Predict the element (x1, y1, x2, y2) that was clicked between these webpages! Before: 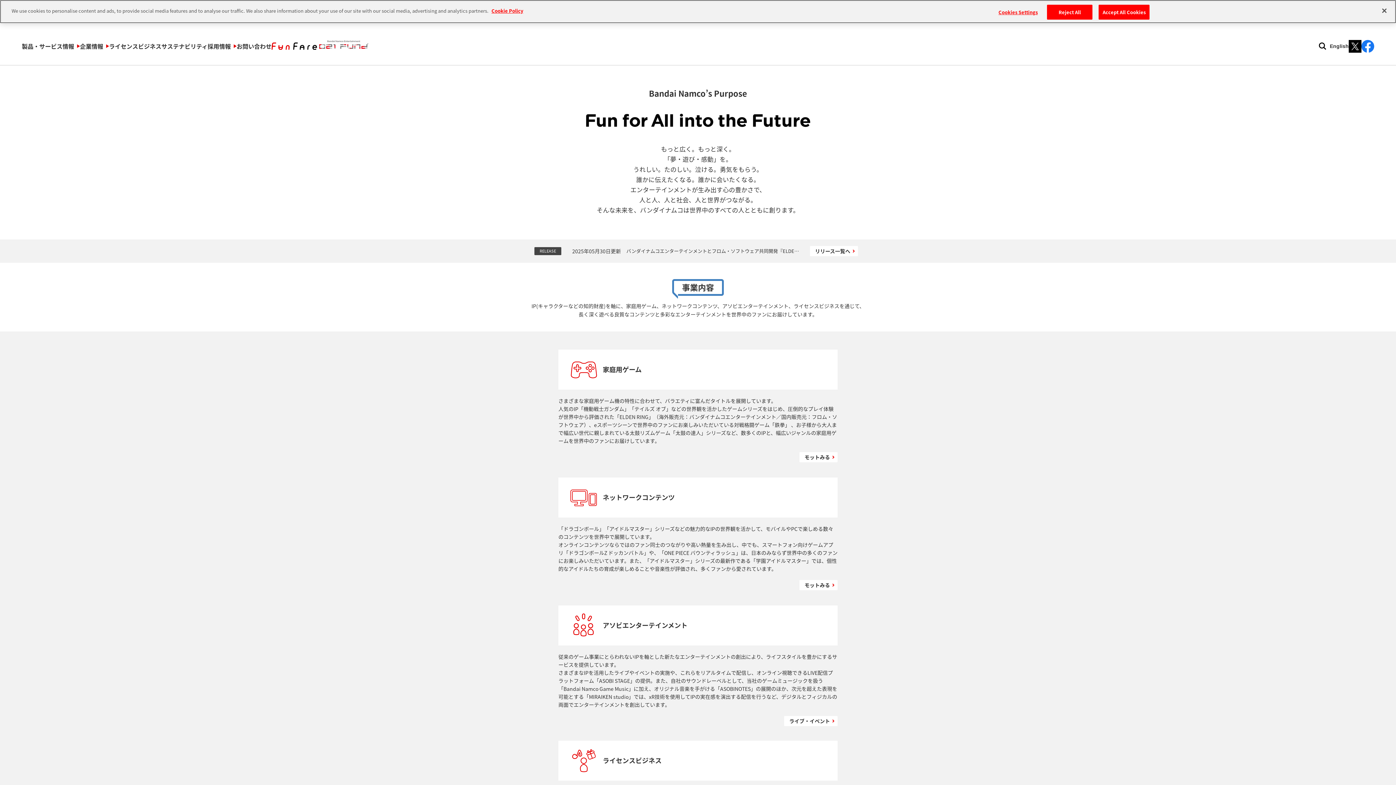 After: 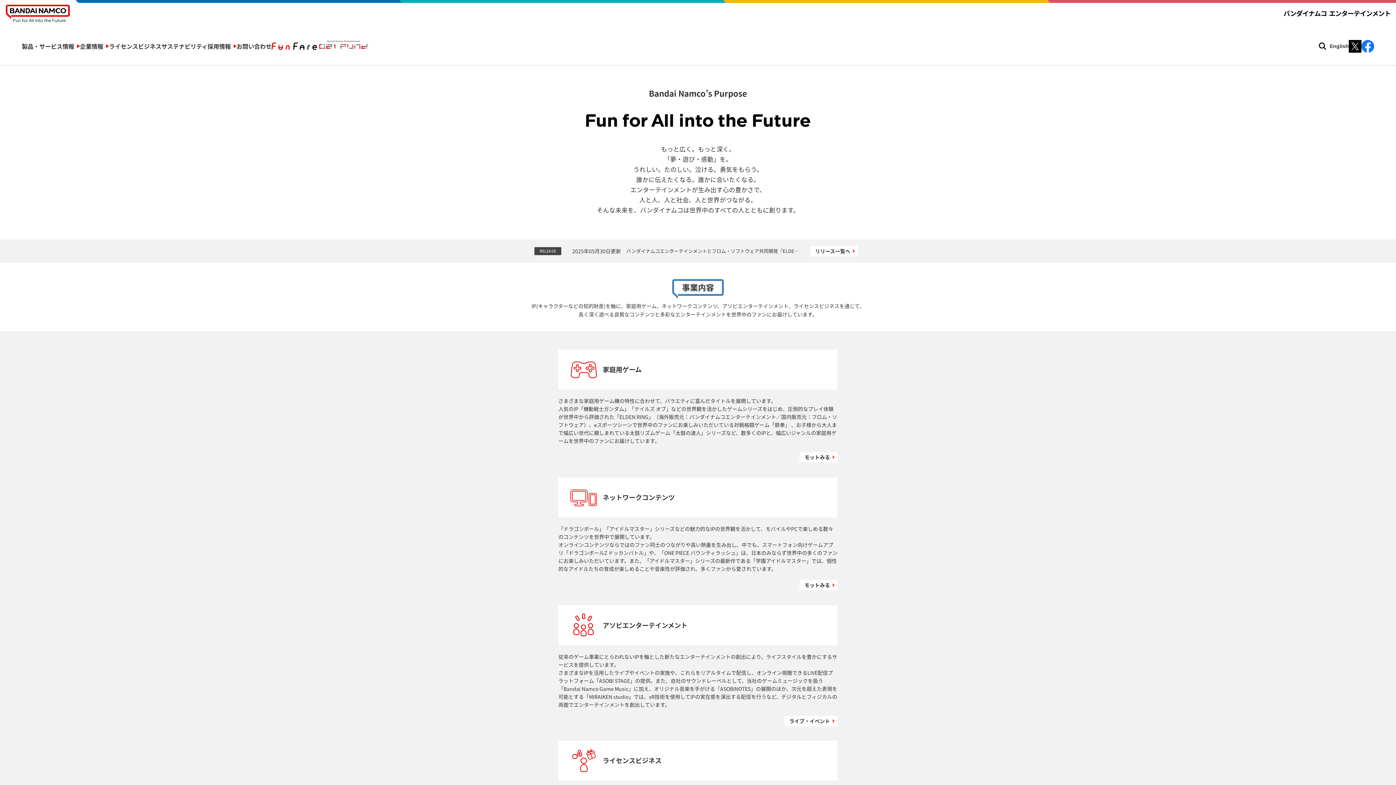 Action: label: Reject All bbox: (1047, 4, 1092, 19)